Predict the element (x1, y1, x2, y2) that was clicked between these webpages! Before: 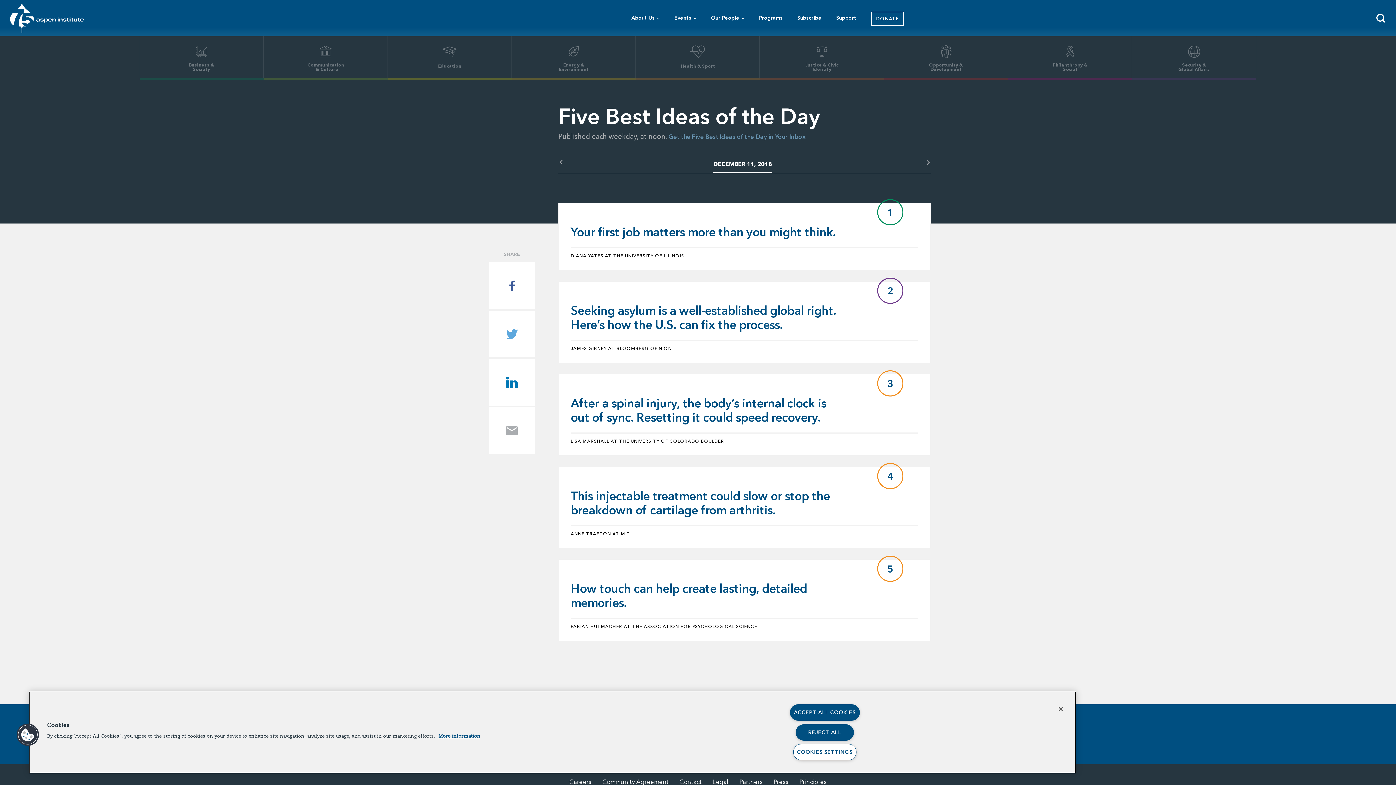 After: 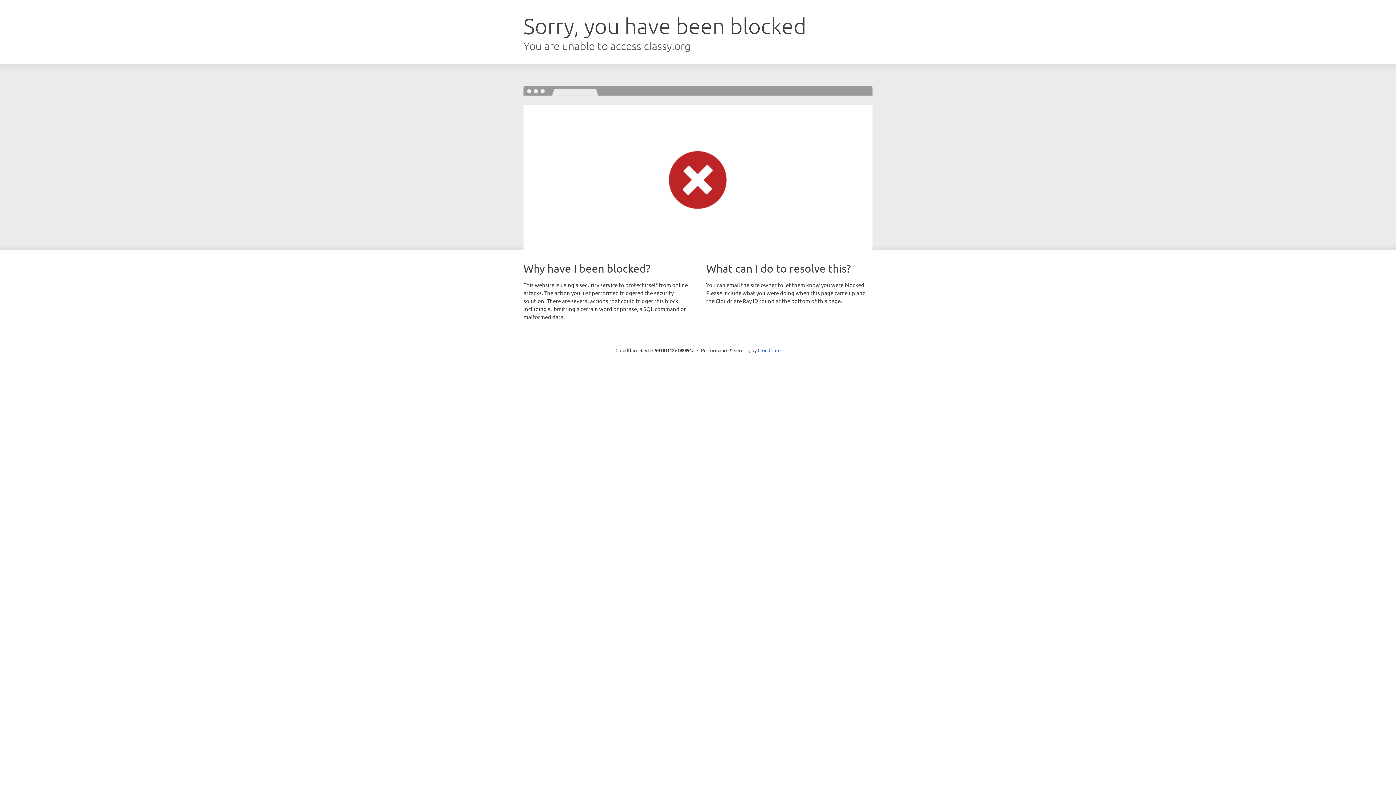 Action: bbox: (864, 0, 911, 25) label: DONATE